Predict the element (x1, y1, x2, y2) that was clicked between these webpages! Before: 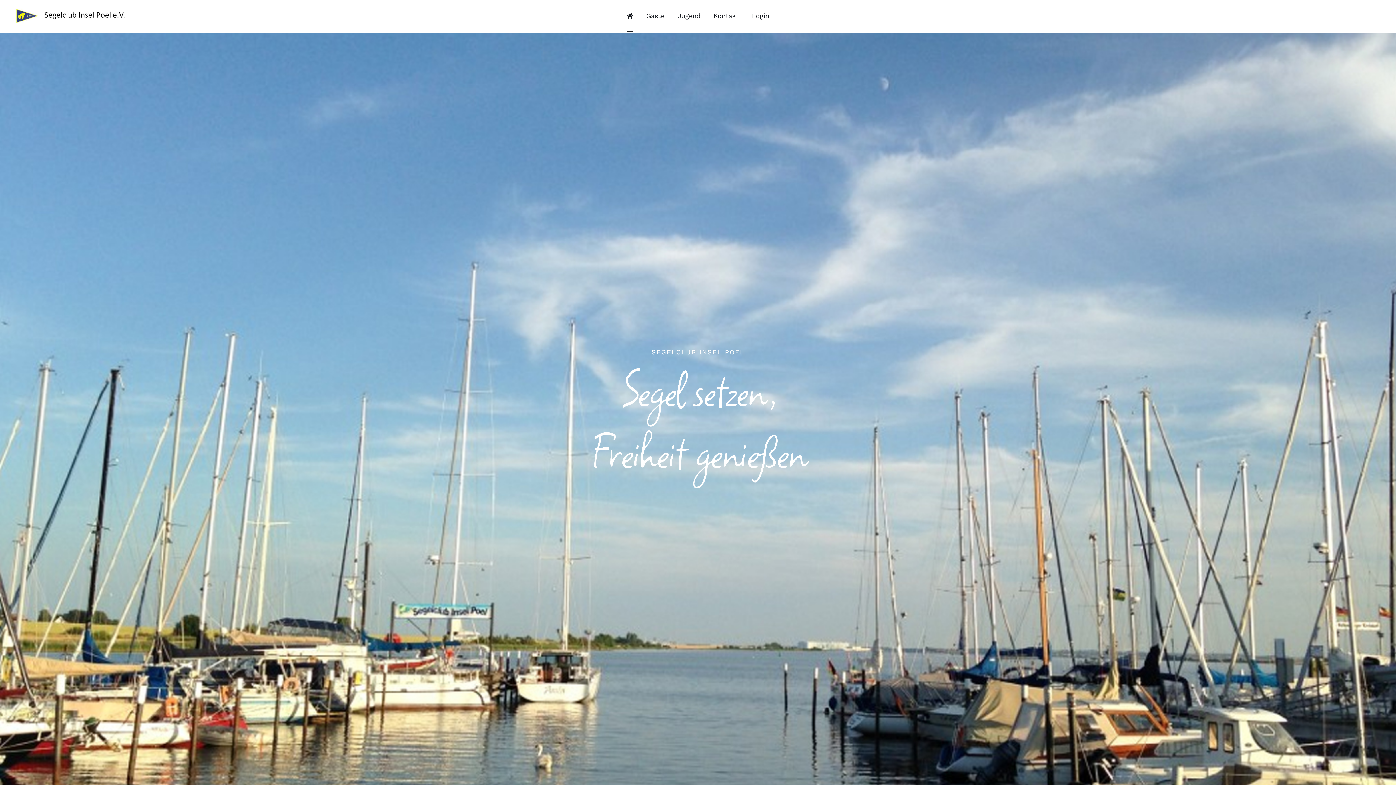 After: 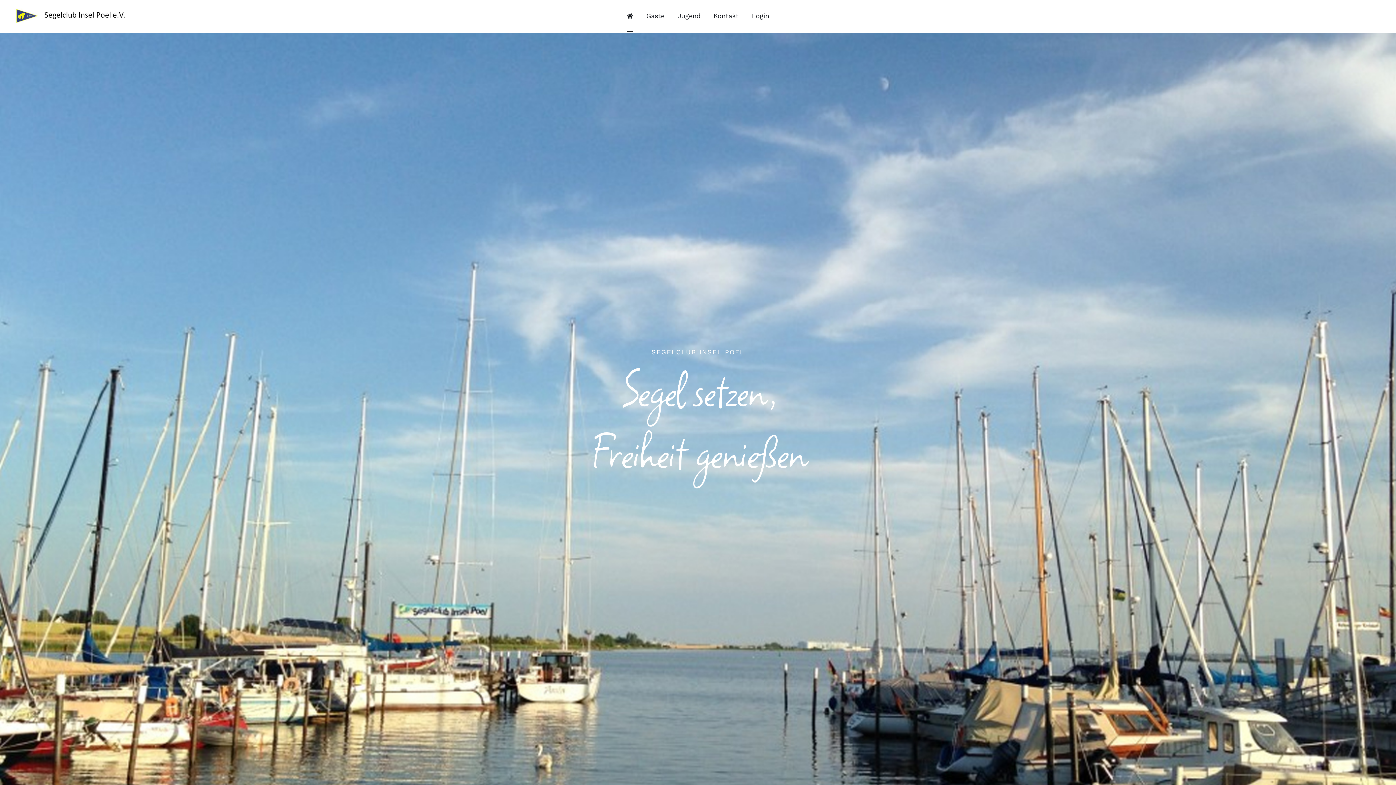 Action: bbox: (626, 0, 633, 32)